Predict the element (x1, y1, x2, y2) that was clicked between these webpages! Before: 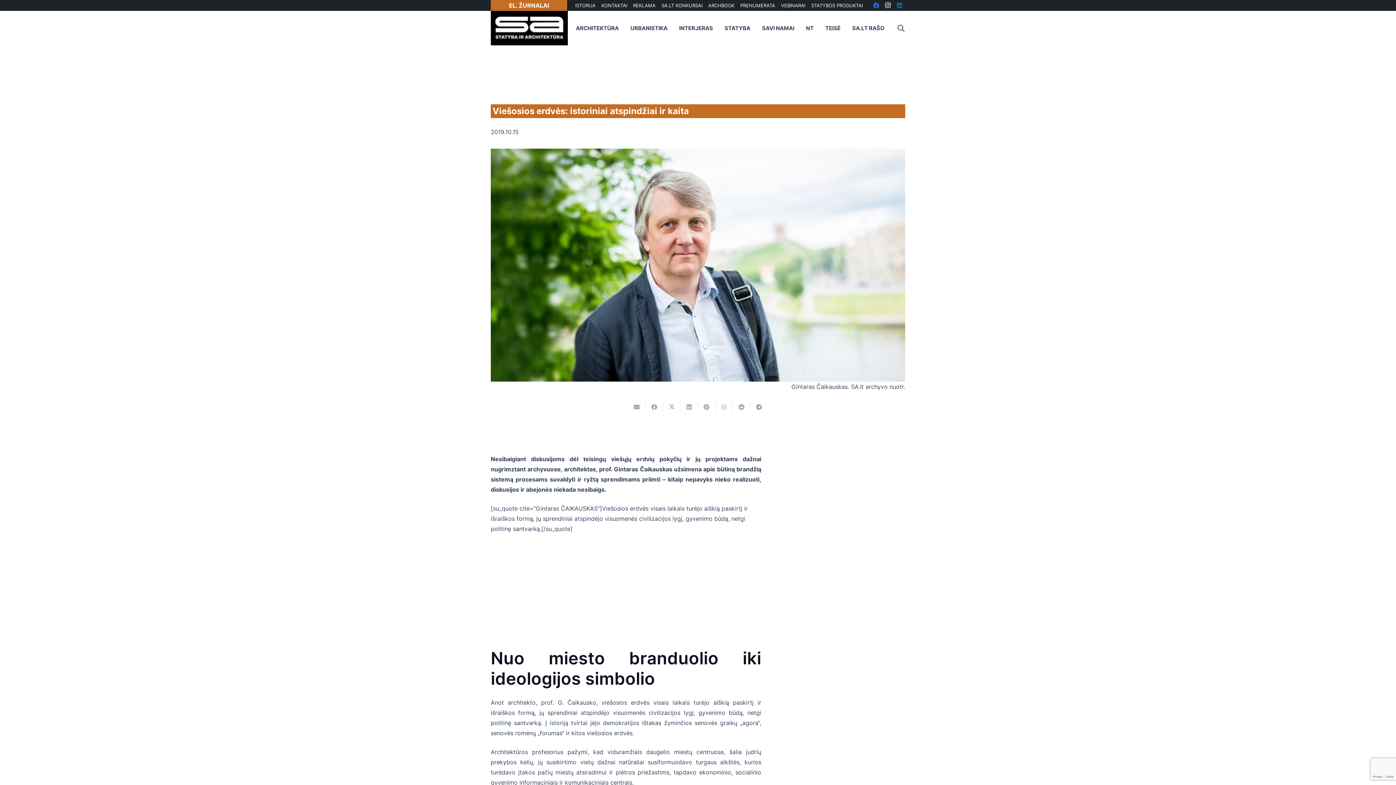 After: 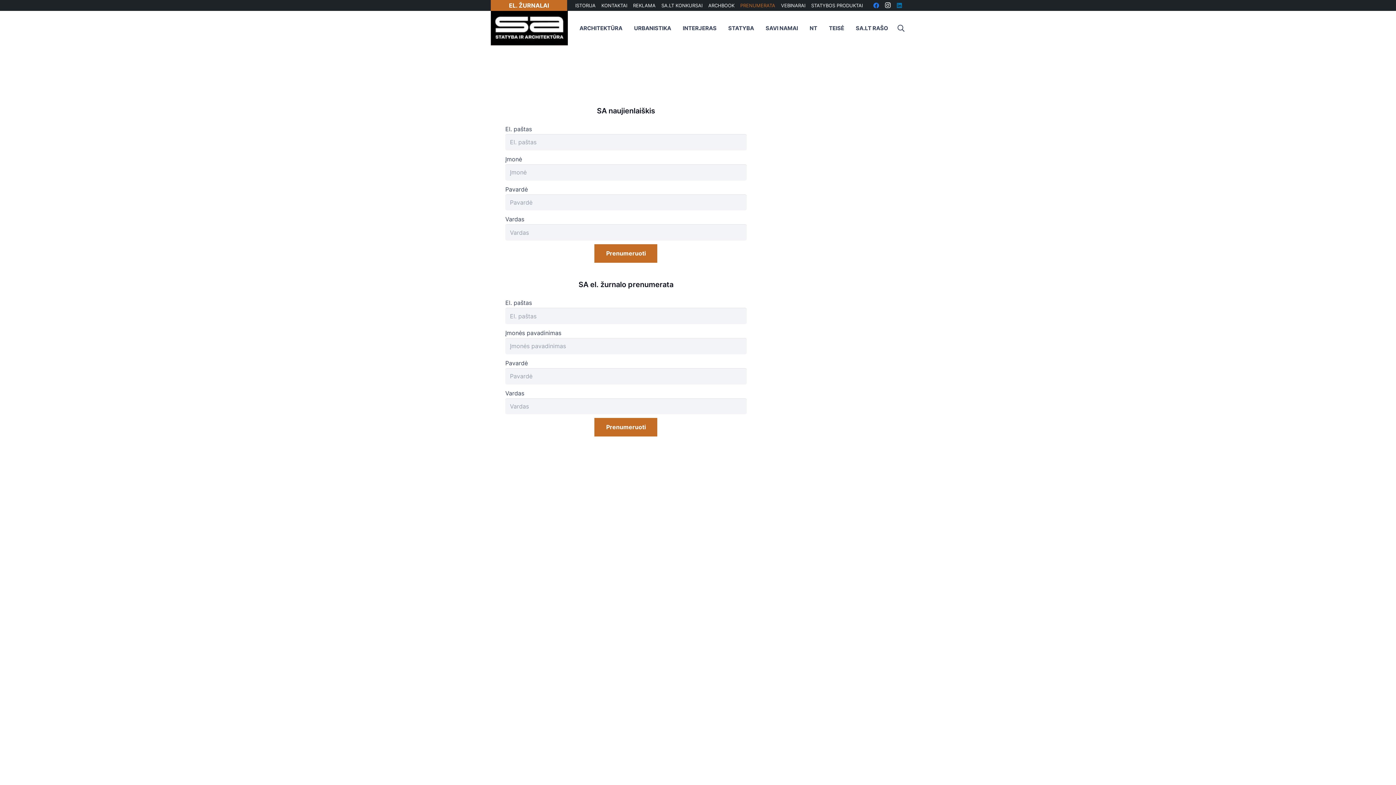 Action: bbox: (737, 0, 778, 10) label: PRENUMERATA